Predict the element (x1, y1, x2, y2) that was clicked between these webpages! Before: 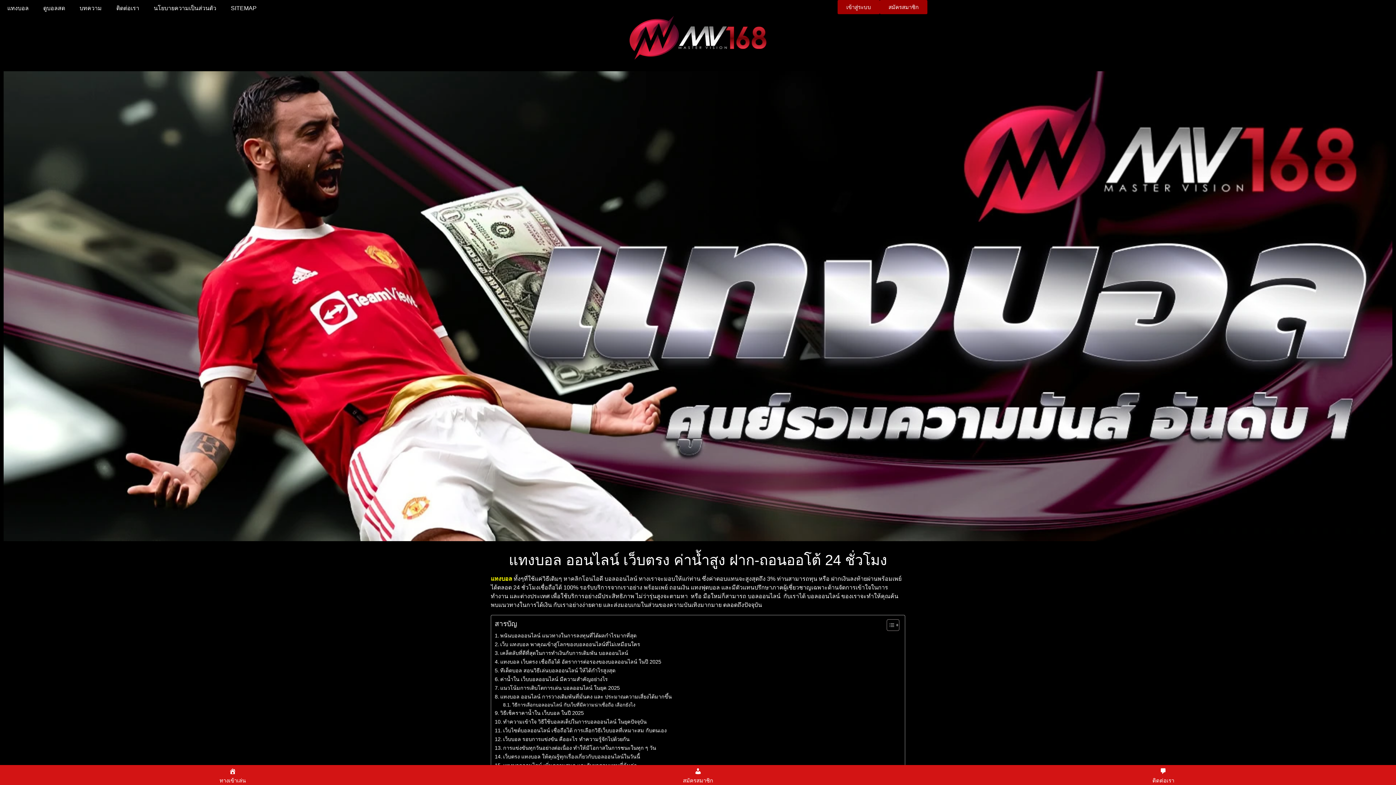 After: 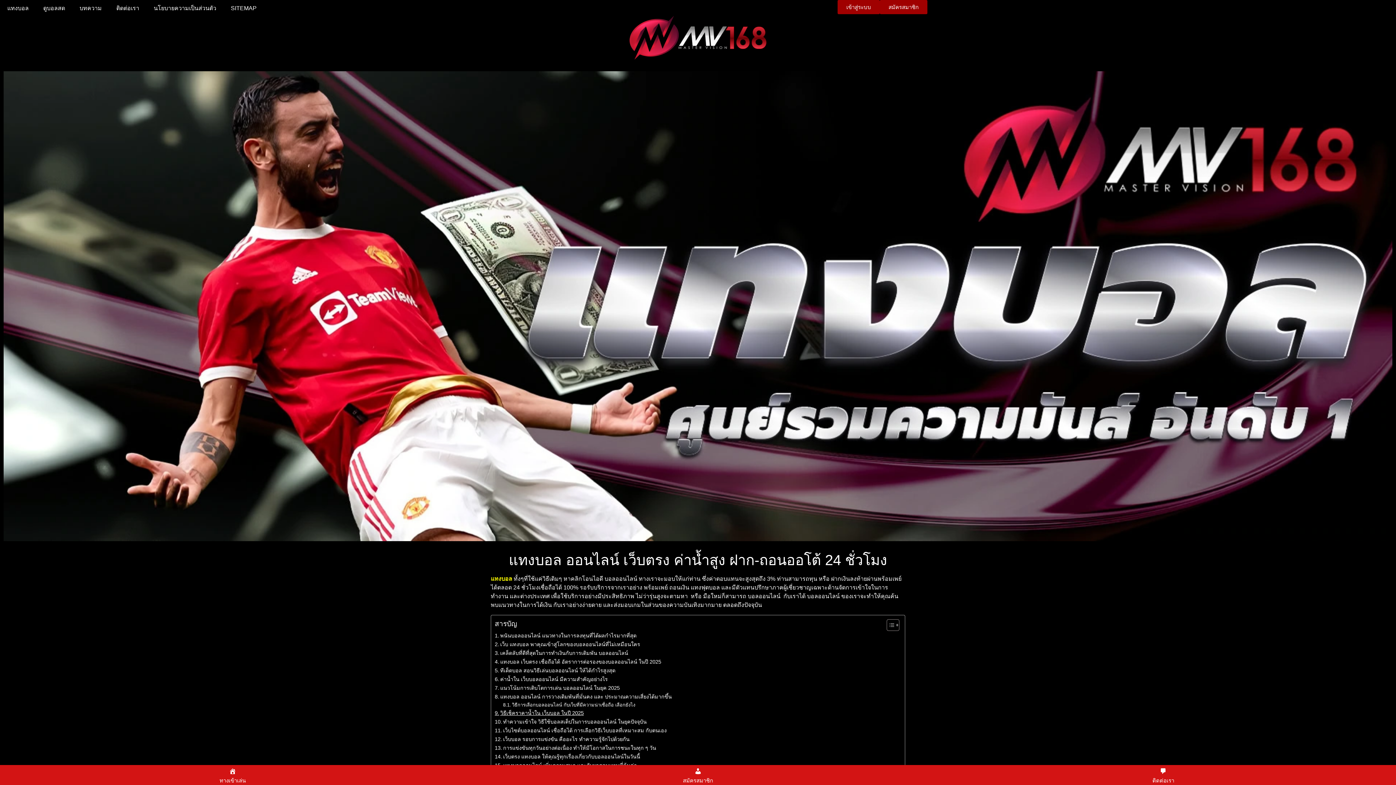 Action: bbox: (494, 709, 583, 717) label: วิธีเช็คราคาน้ำใน เว็บบอล ในปี 2025